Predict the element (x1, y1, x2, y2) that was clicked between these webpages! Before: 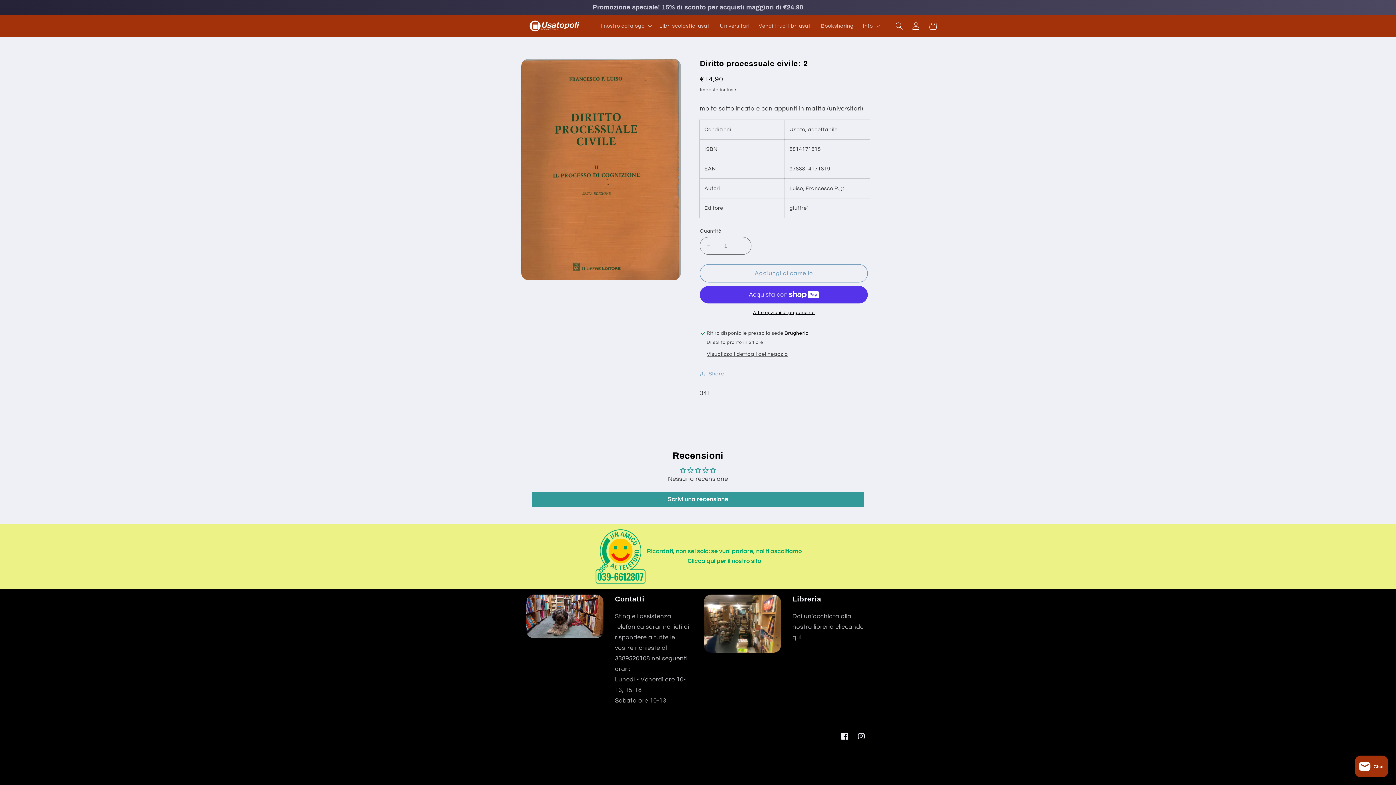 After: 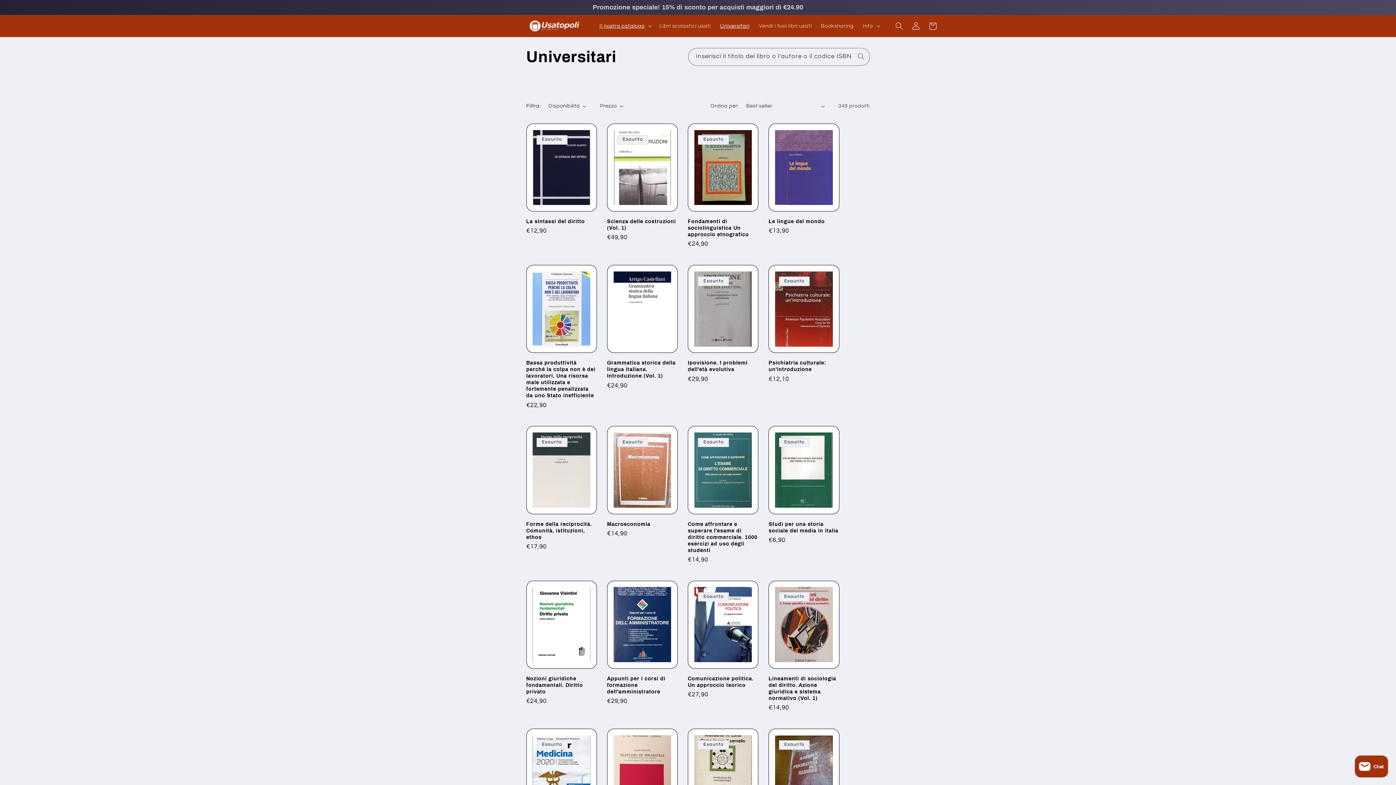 Action: bbox: (715, 18, 754, 33) label: Universitari